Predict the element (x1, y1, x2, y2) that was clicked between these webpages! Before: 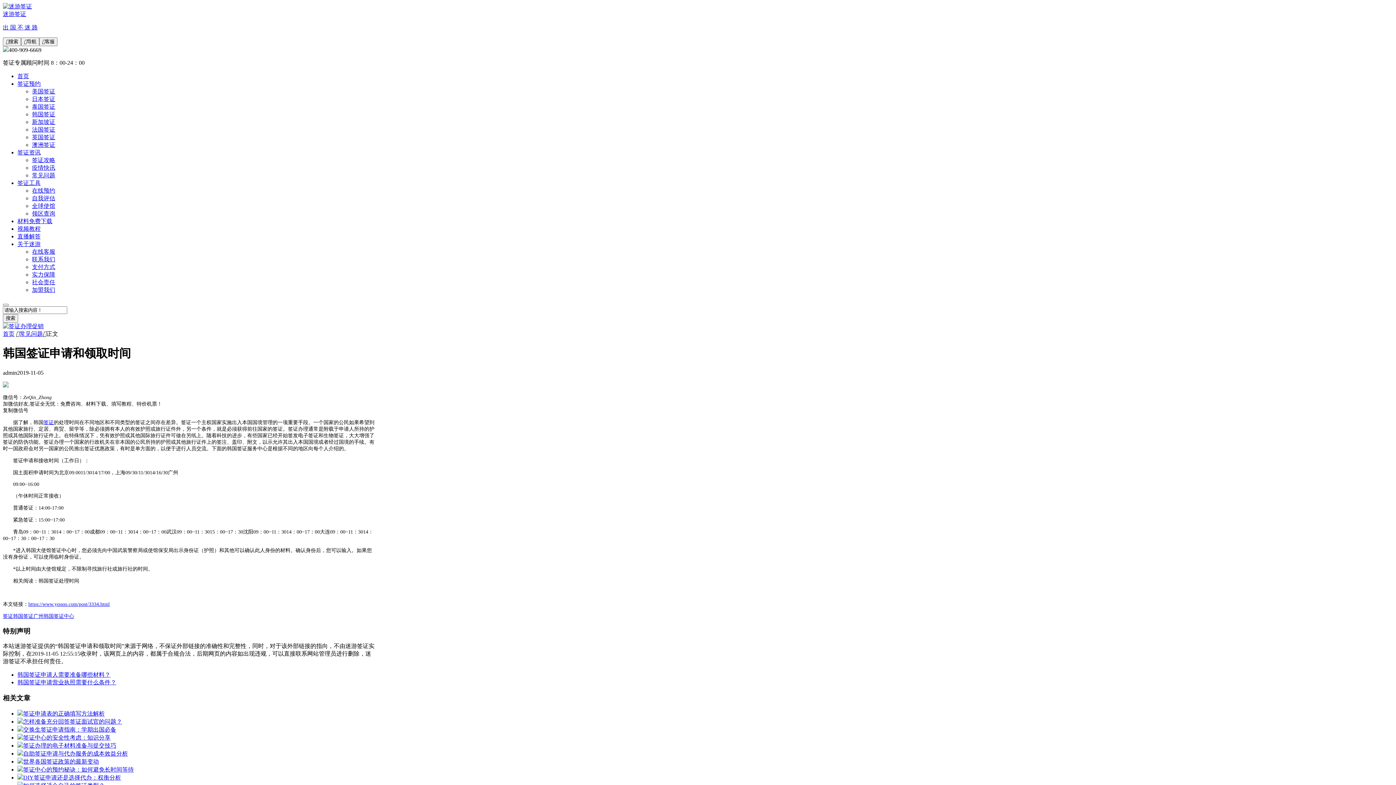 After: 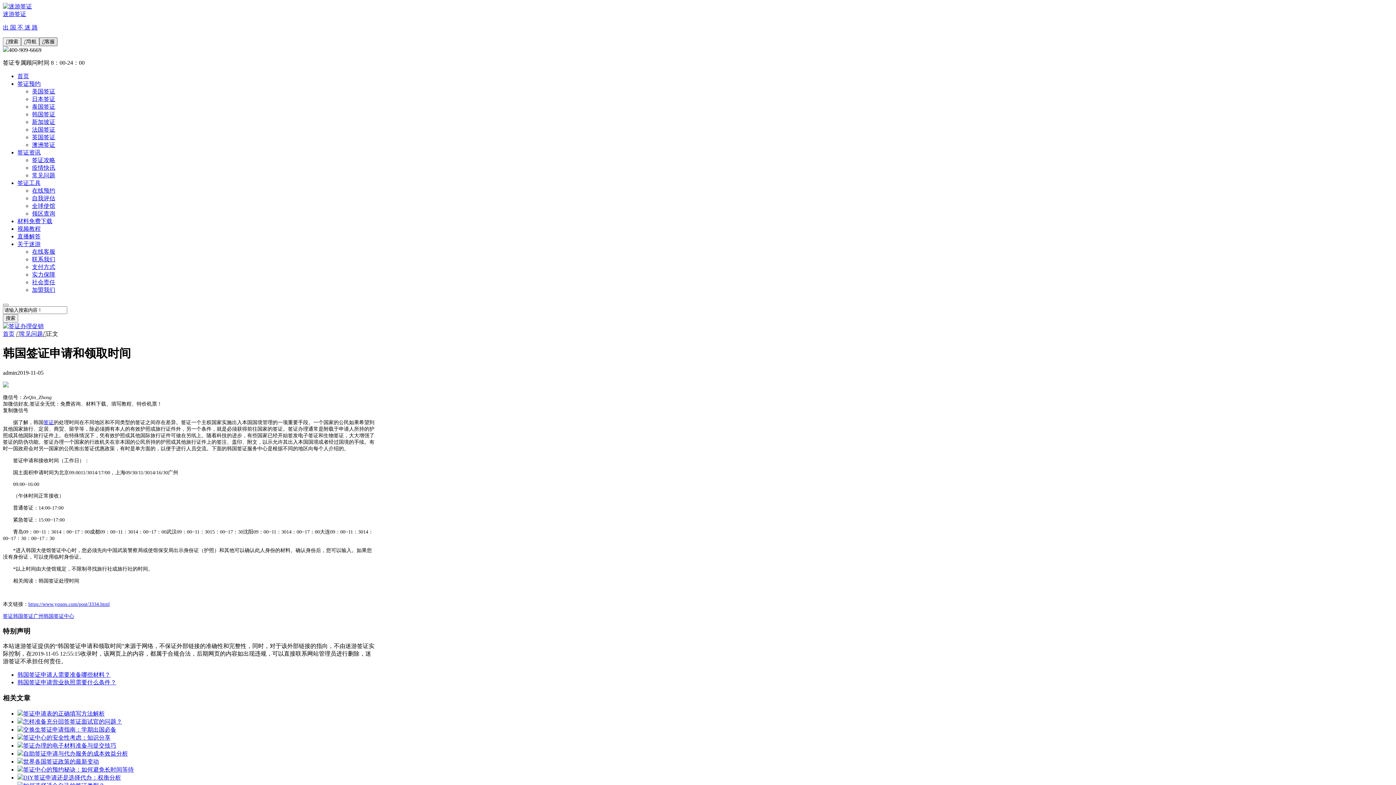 Action: bbox: (39, 37, 57, 46) label: 客服